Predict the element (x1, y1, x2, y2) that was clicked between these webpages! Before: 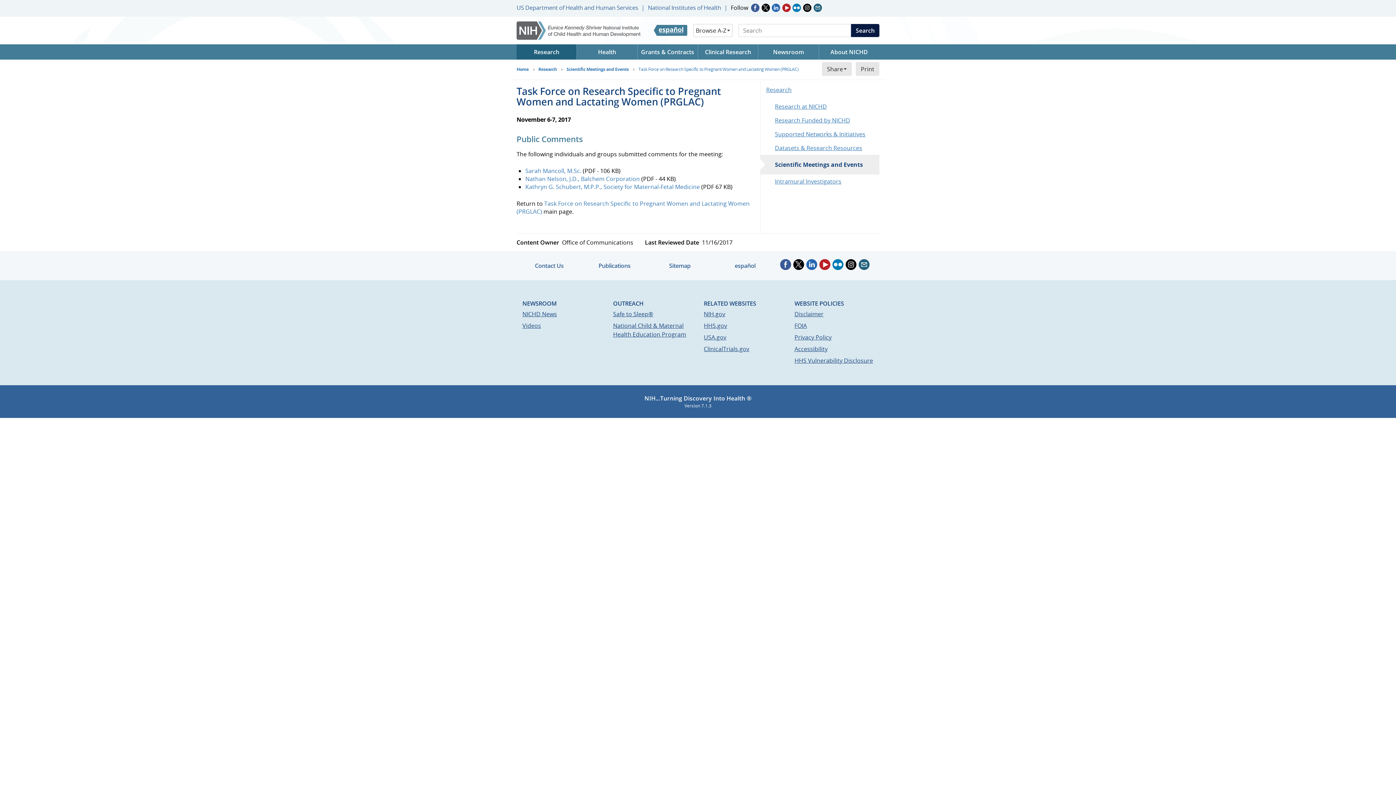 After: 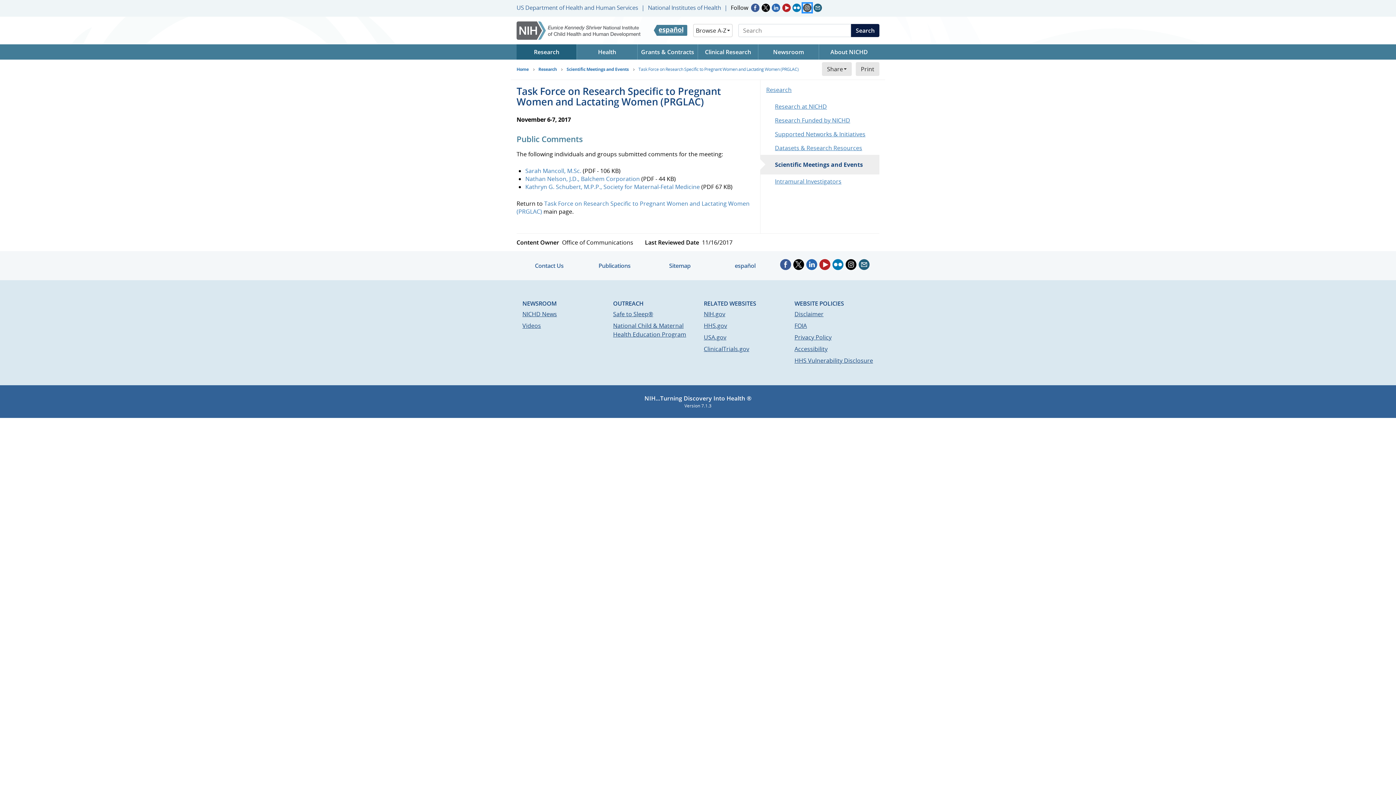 Action: label: Follow us on Instagram bbox: (803, 3, 811, 12)